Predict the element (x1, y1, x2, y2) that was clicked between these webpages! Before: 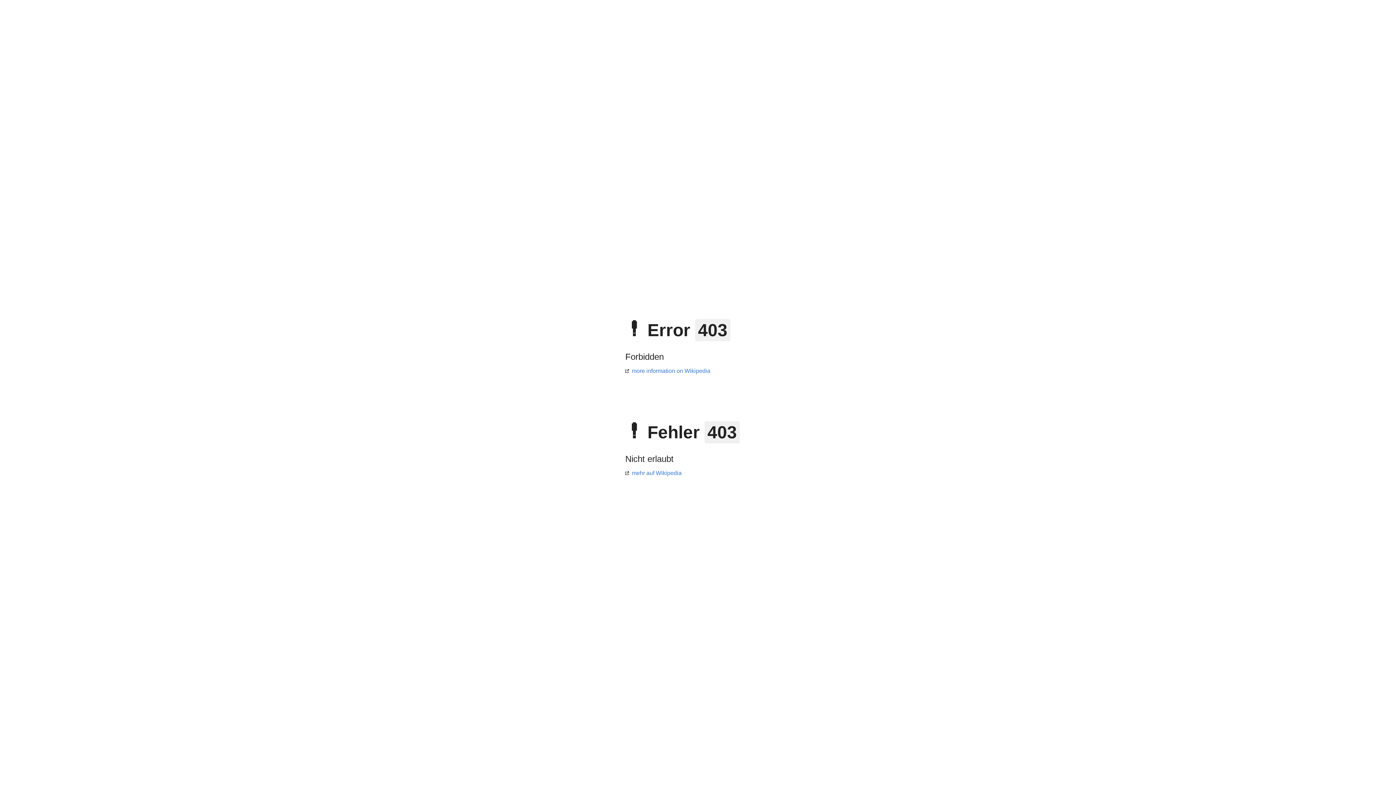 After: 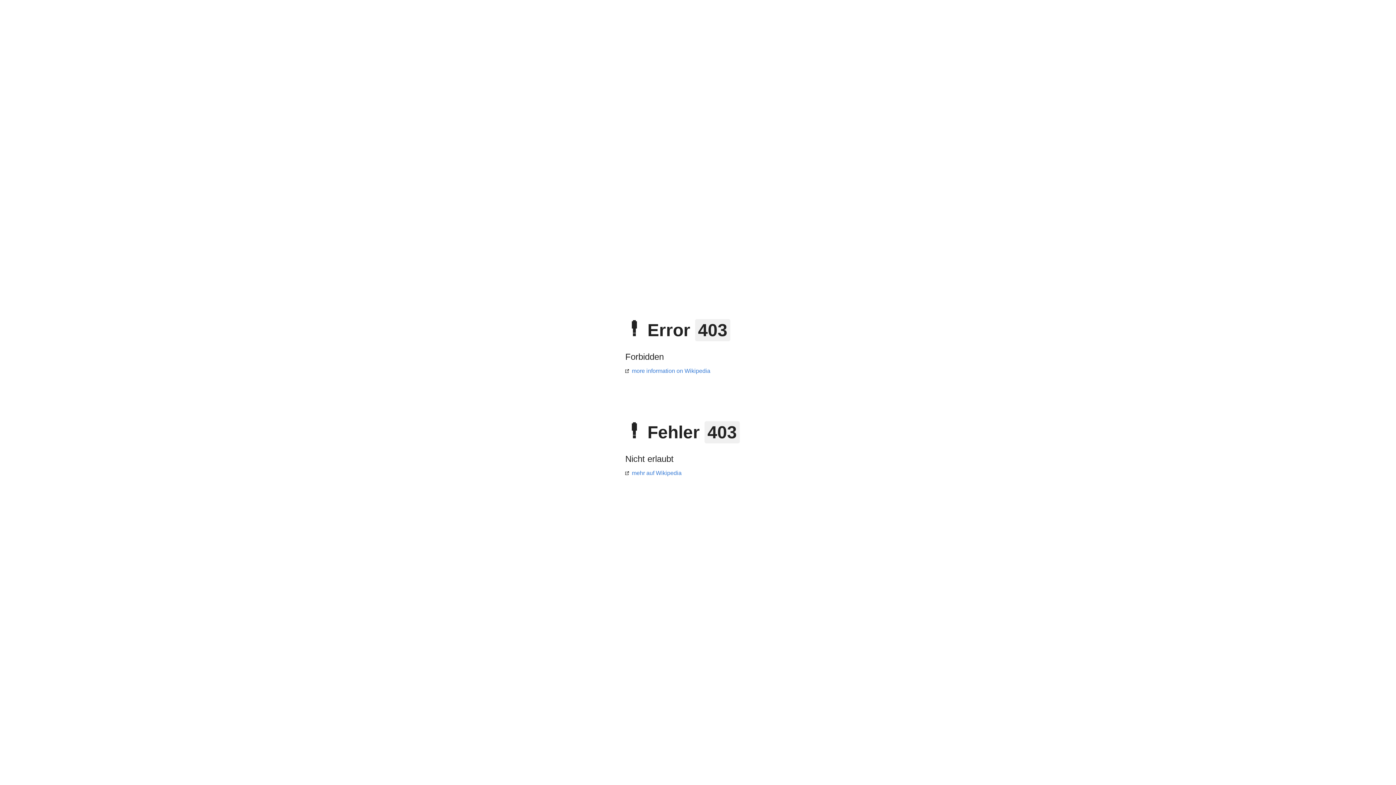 Action: label: mehr auf Wikipedia bbox: (625, 470, 681, 476)